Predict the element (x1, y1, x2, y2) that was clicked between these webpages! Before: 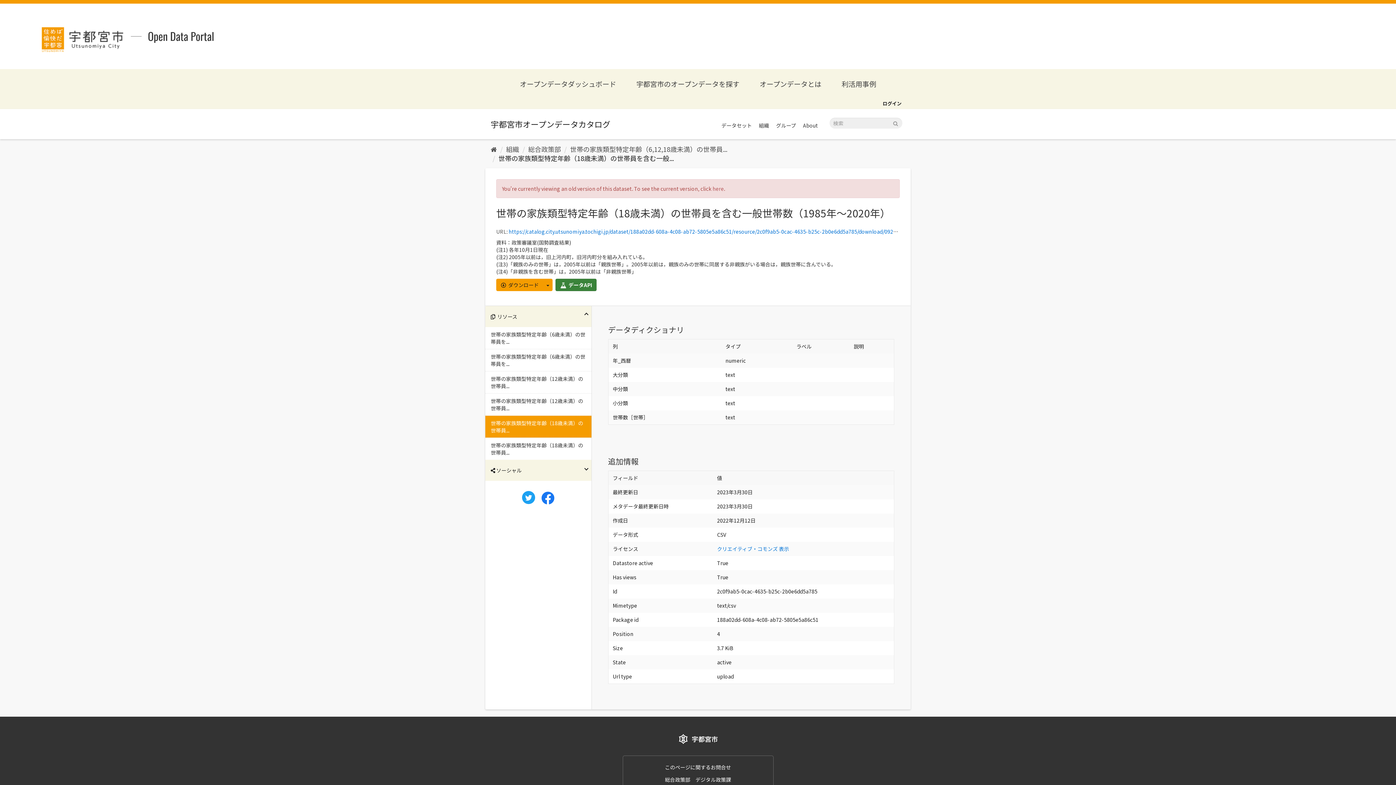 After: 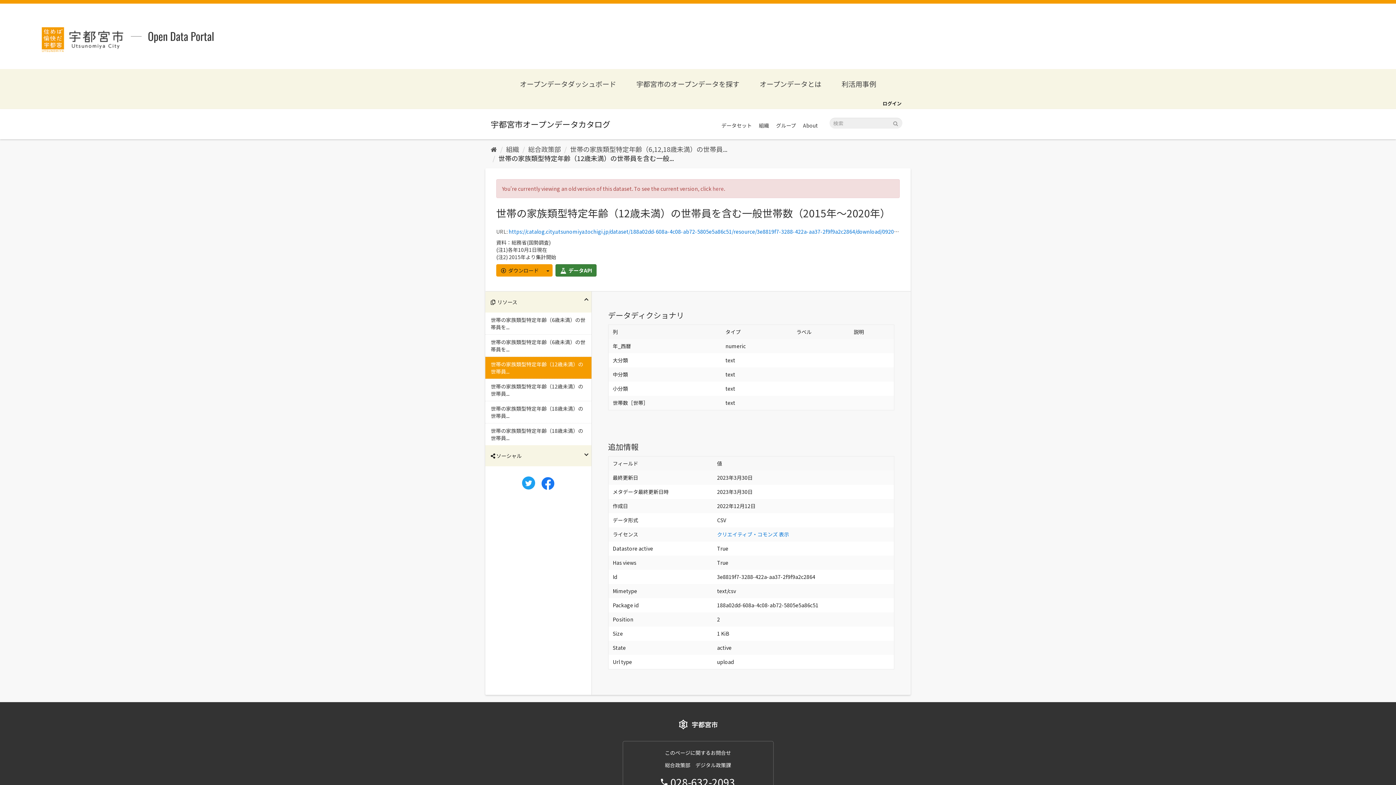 Action: label: 世帯の家族類型特定年齢（12歳未満）の世帯員... bbox: (485, 371, 591, 393)